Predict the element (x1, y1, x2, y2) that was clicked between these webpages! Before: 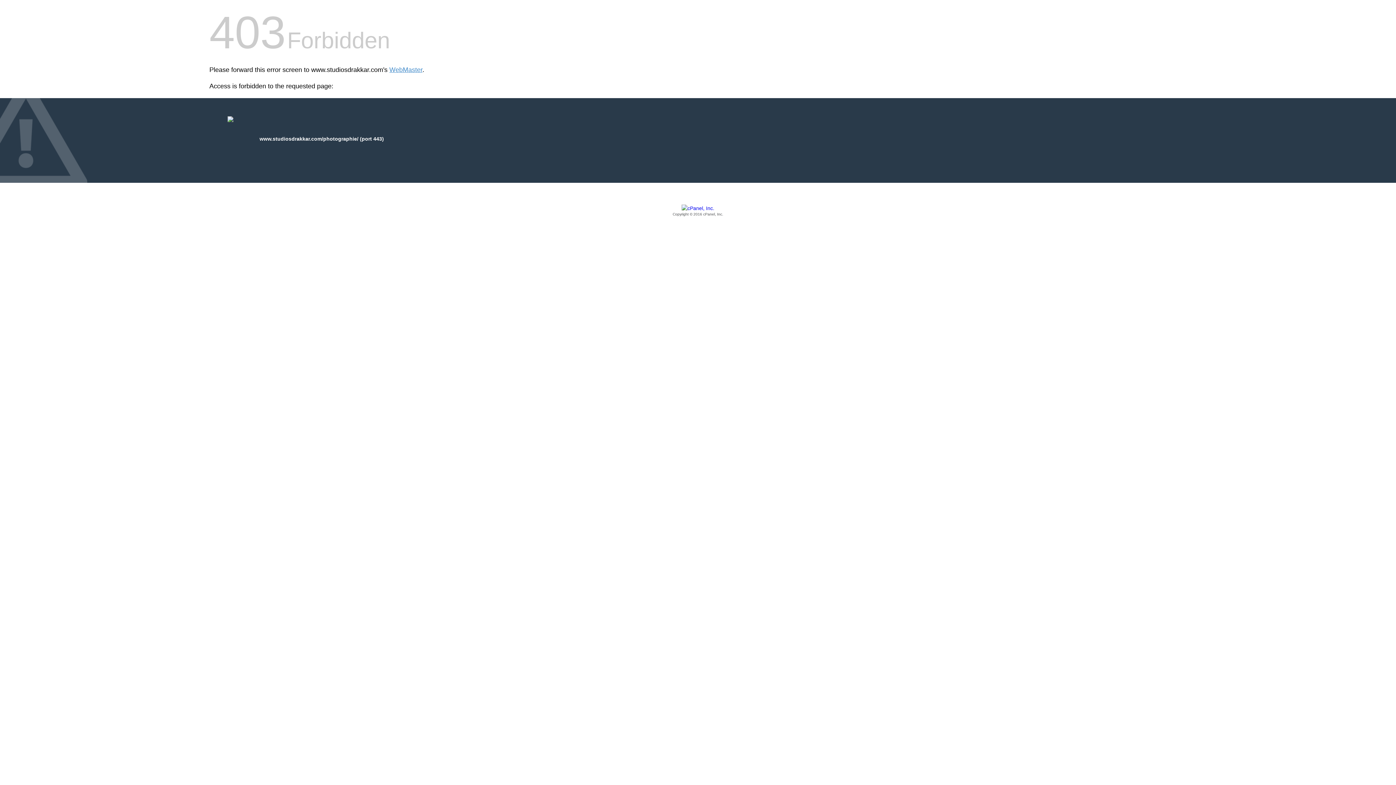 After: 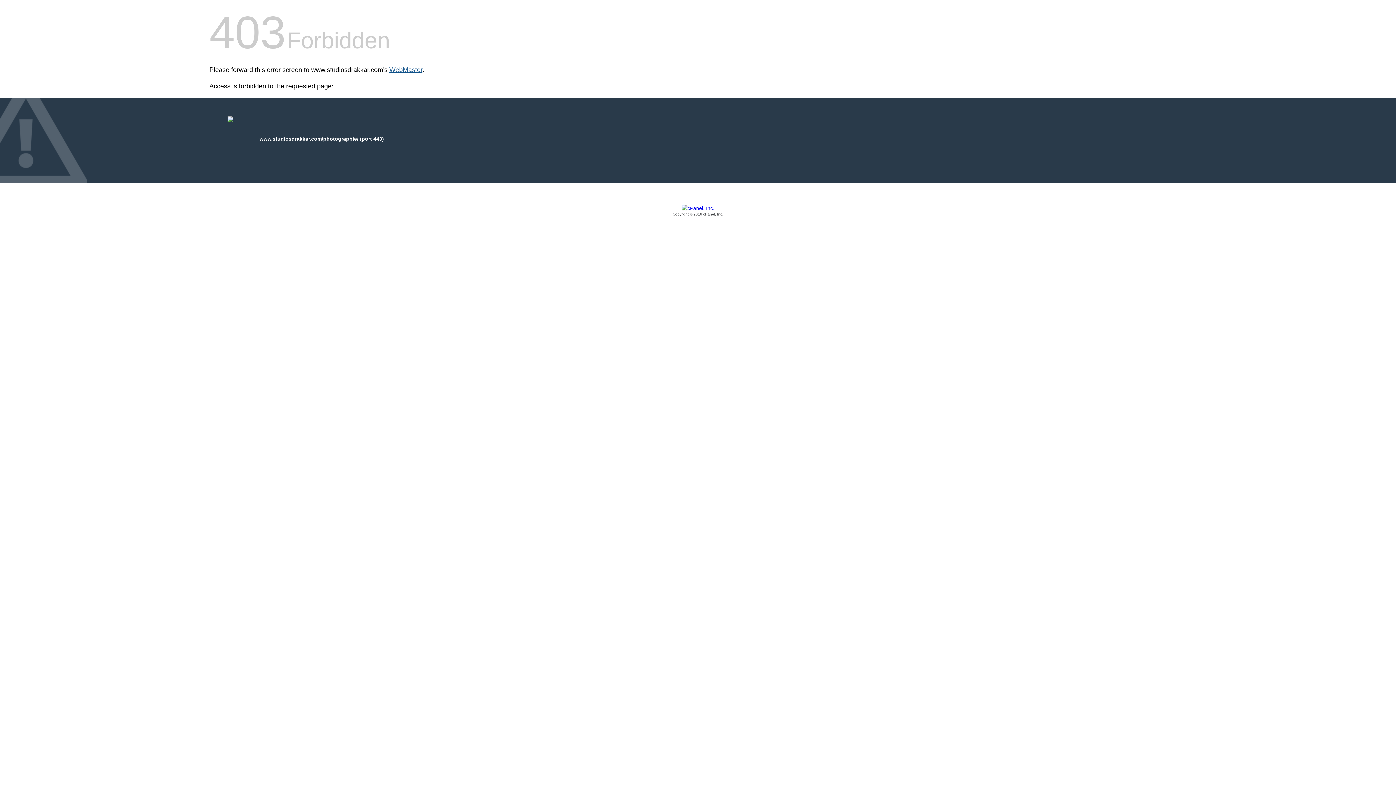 Action: bbox: (389, 66, 422, 73) label: WebMaster